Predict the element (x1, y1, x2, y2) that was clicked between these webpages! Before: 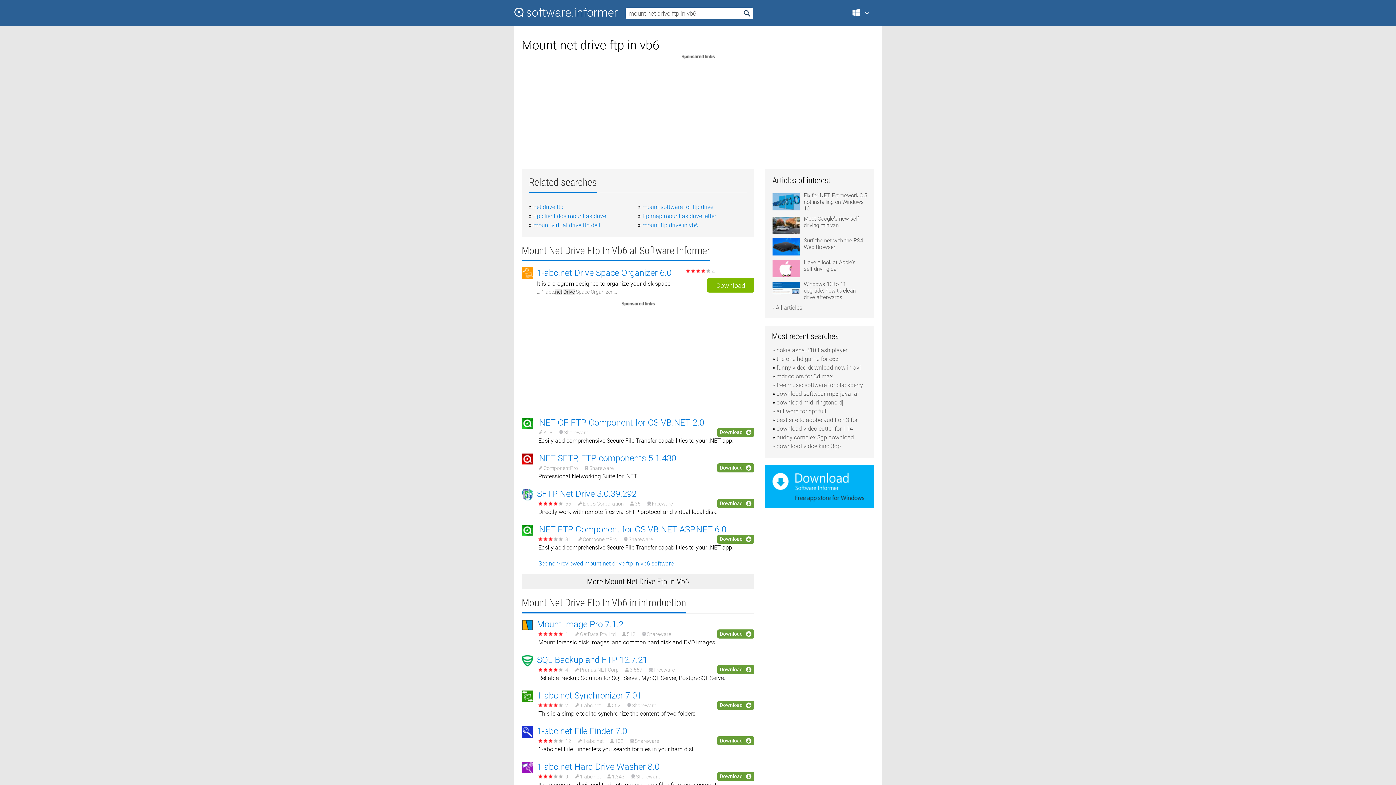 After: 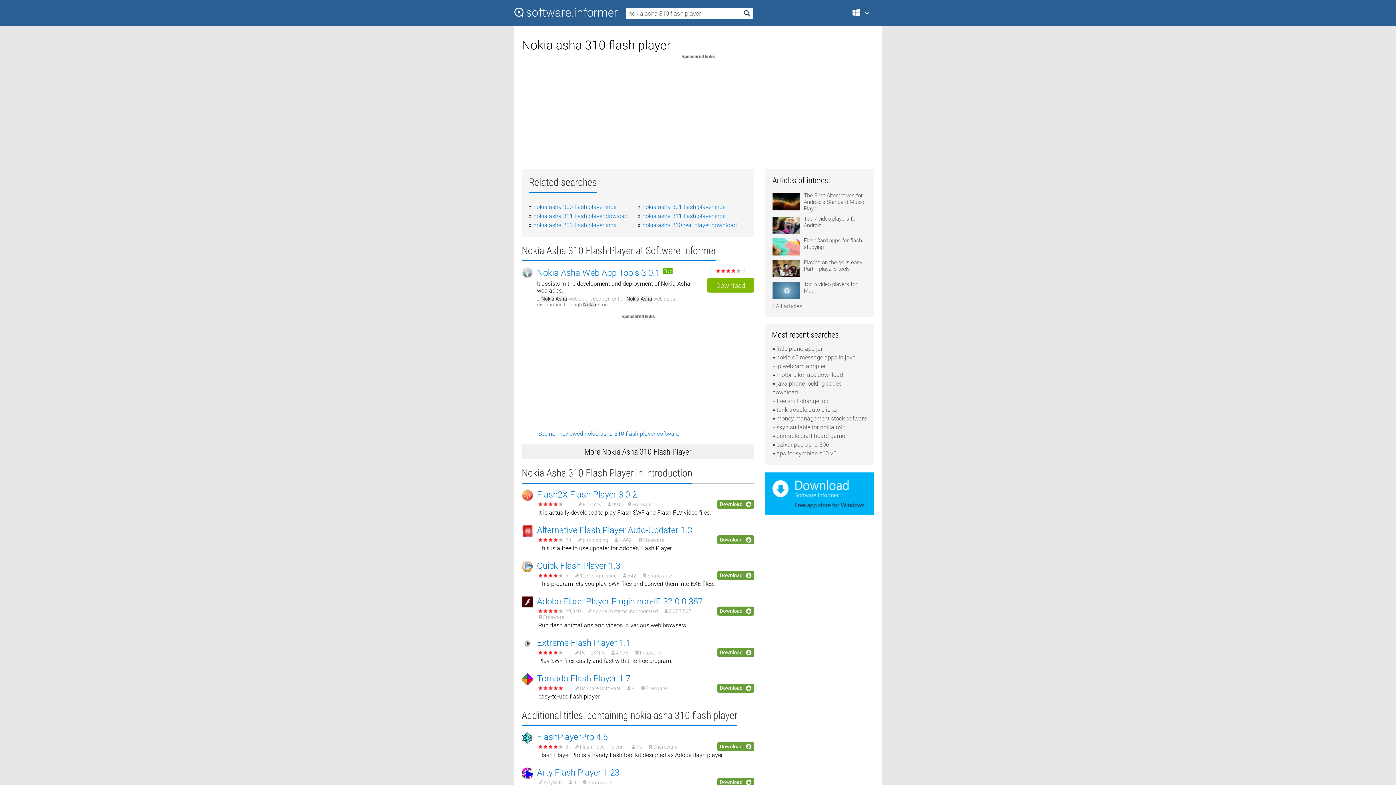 Action: label: nokia asha 310 flash player bbox: (776, 346, 847, 353)